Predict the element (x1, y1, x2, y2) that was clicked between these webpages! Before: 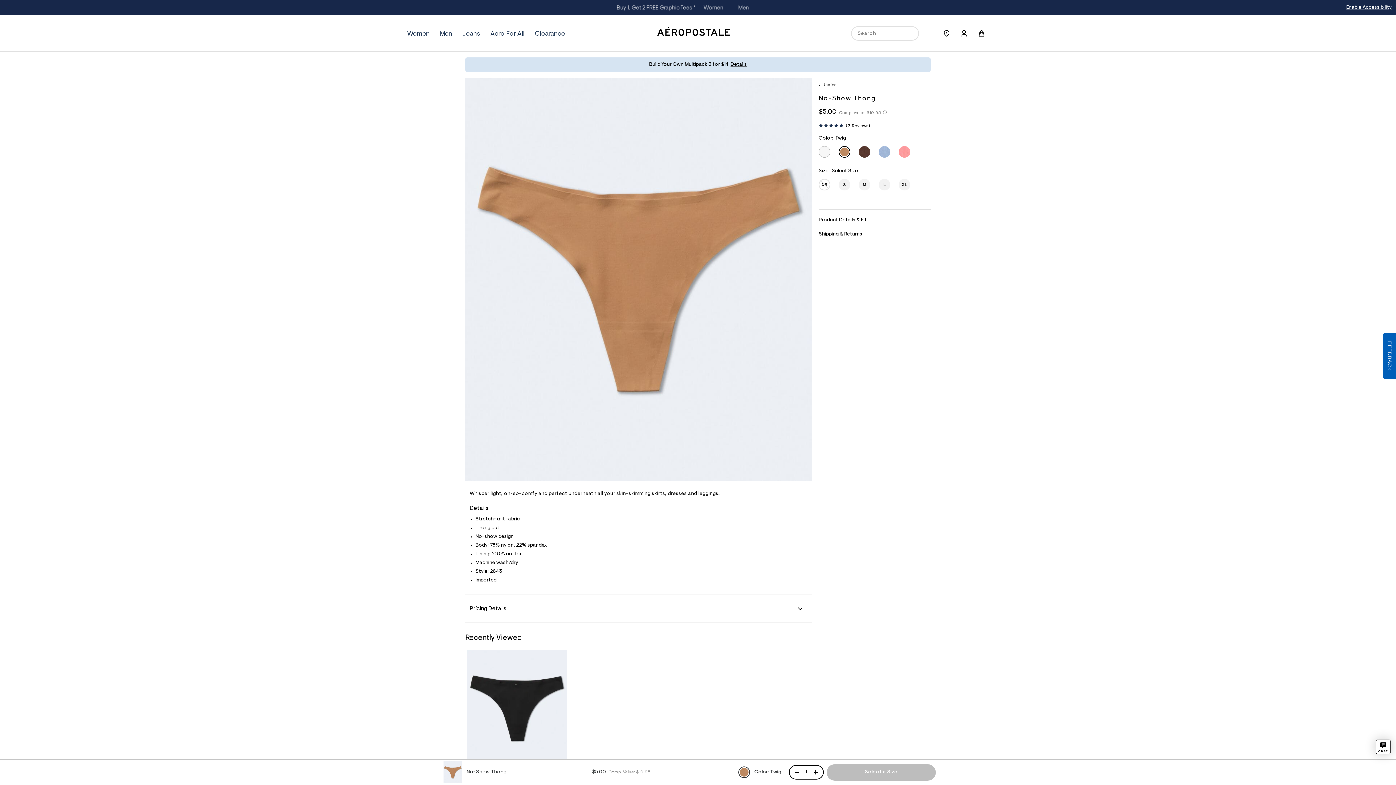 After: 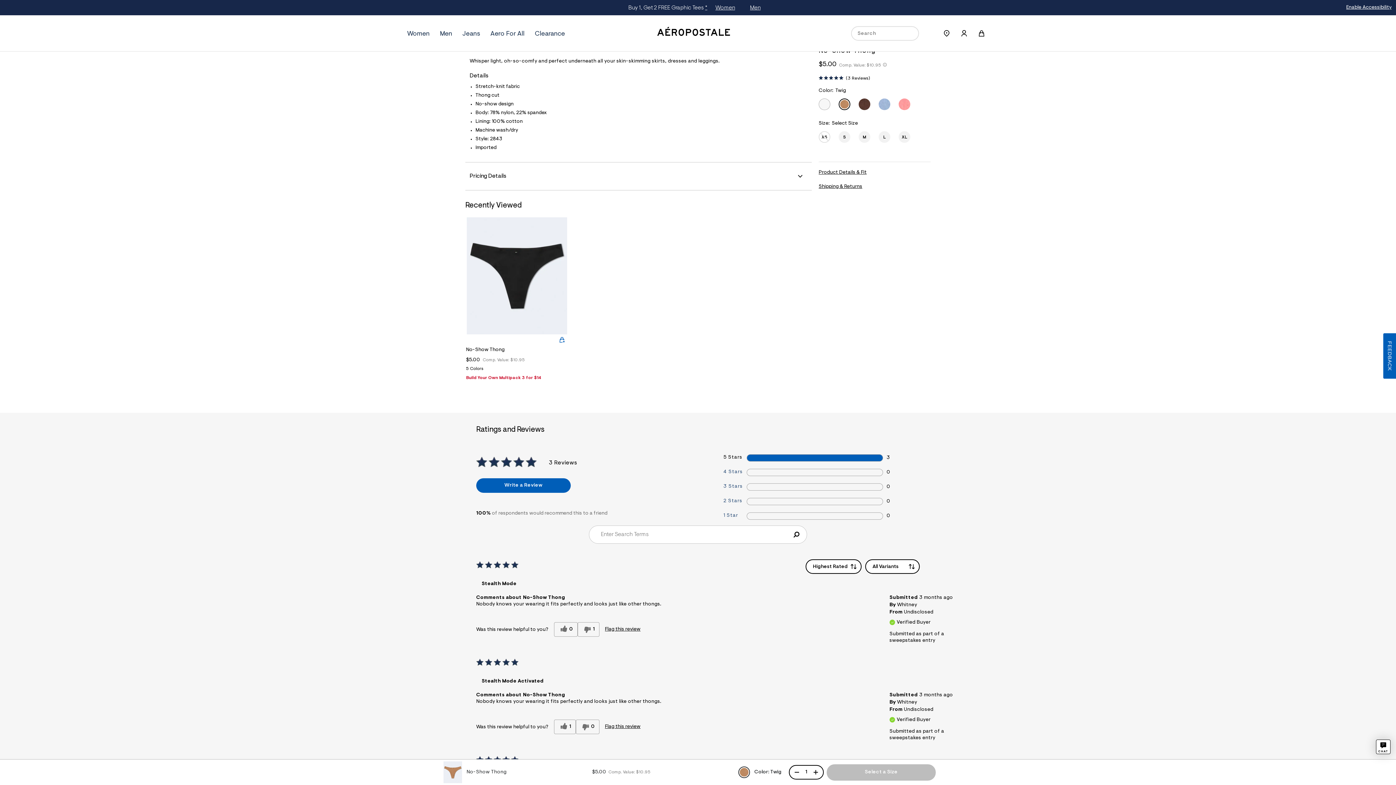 Action: label: Product Details & Fit bbox: (818, 217, 930, 223)